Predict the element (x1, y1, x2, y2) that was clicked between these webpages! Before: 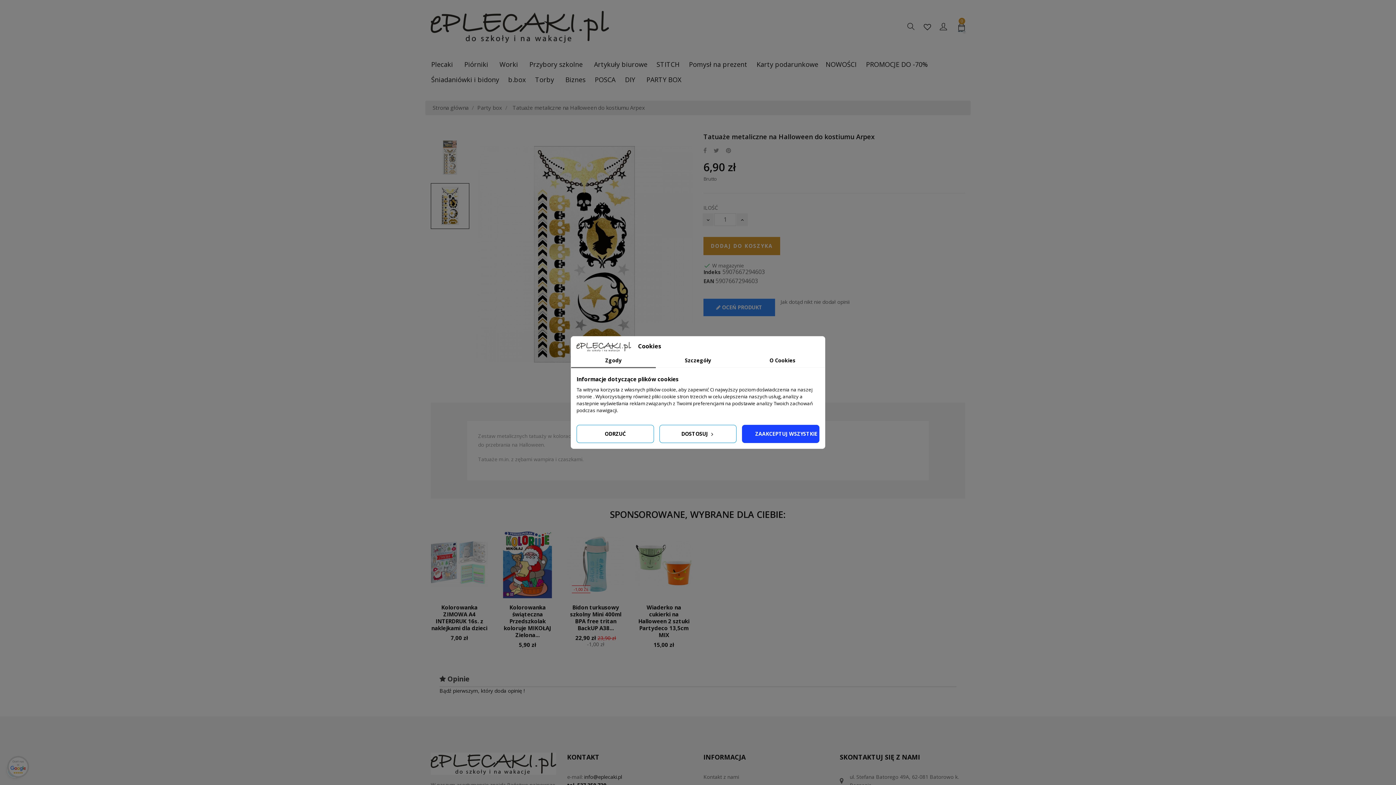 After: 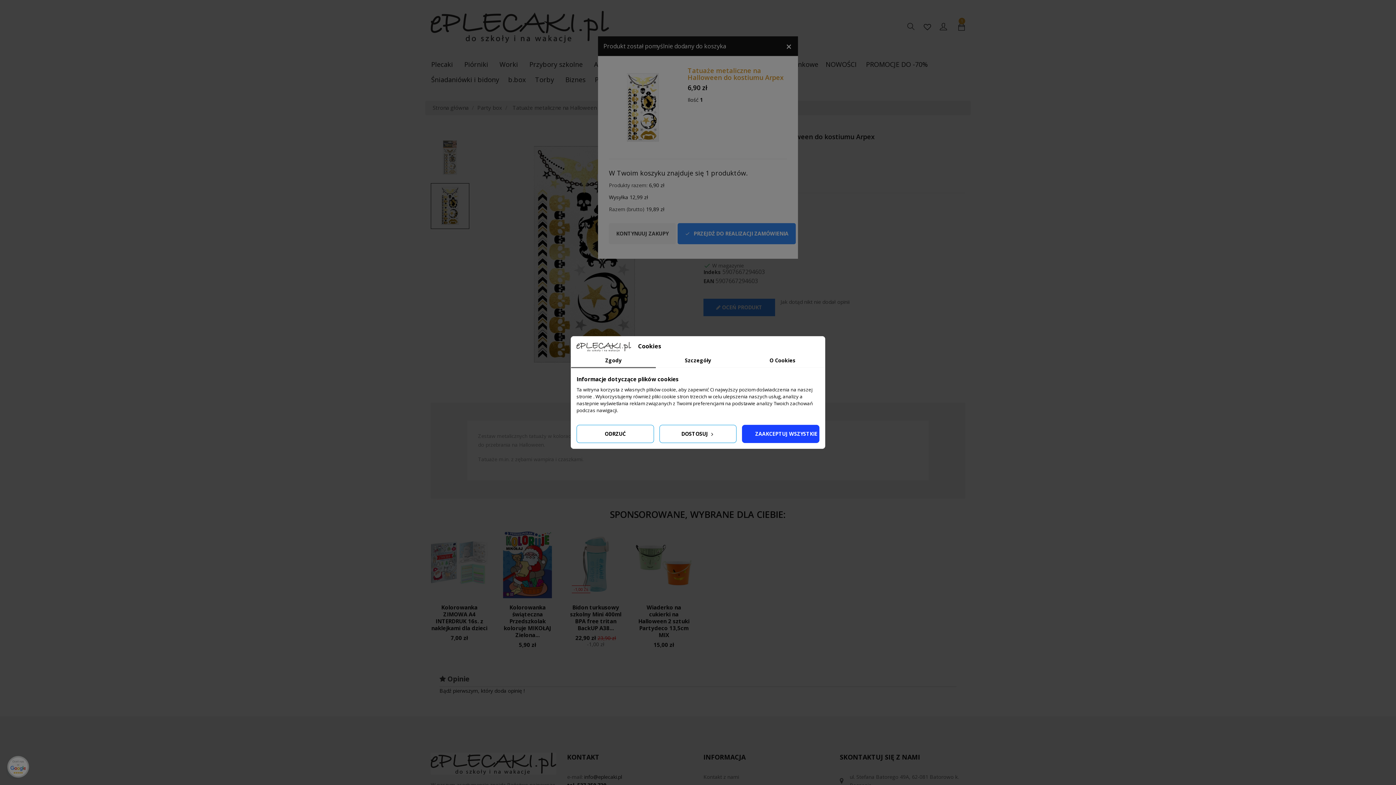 Action: label: DODAJ DO KOSZYKA bbox: (703, 236, 780, 255)